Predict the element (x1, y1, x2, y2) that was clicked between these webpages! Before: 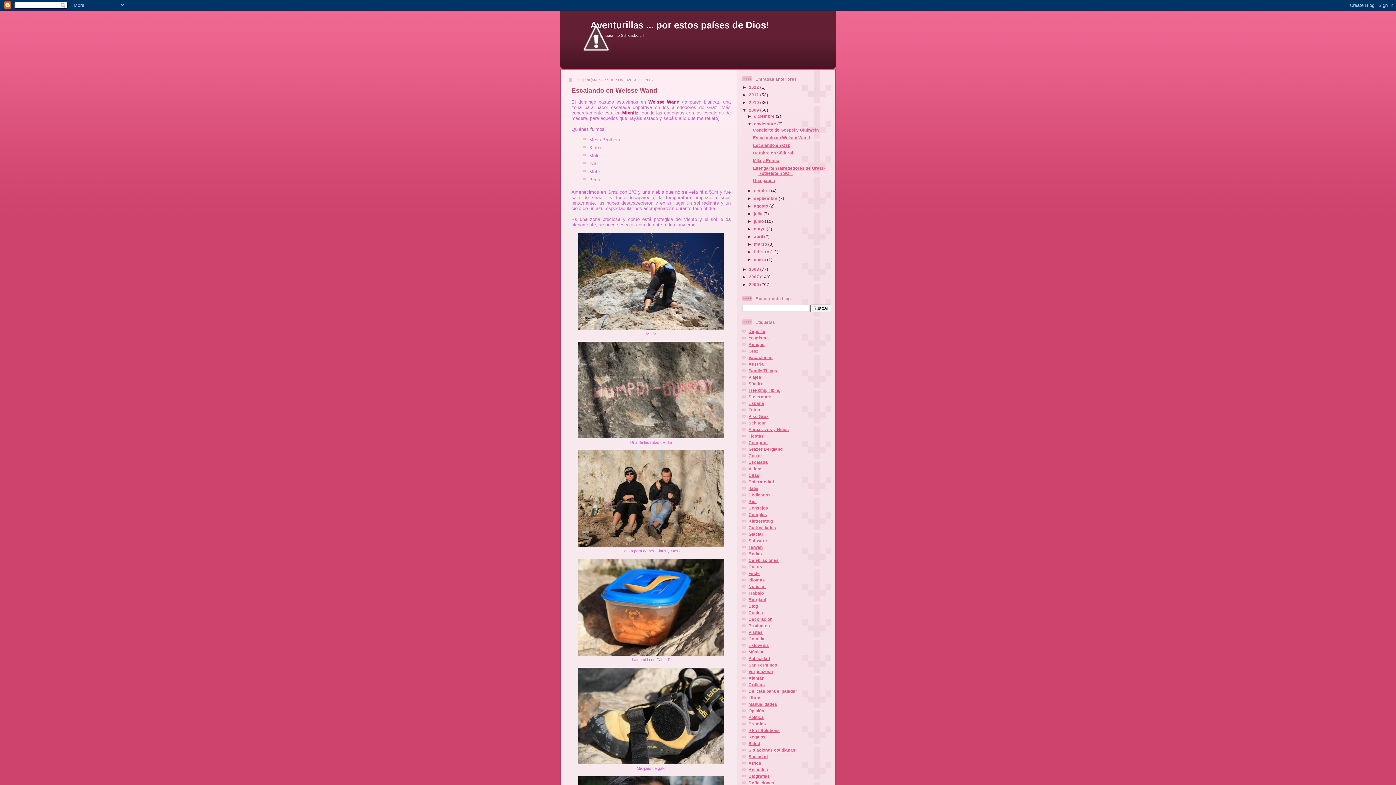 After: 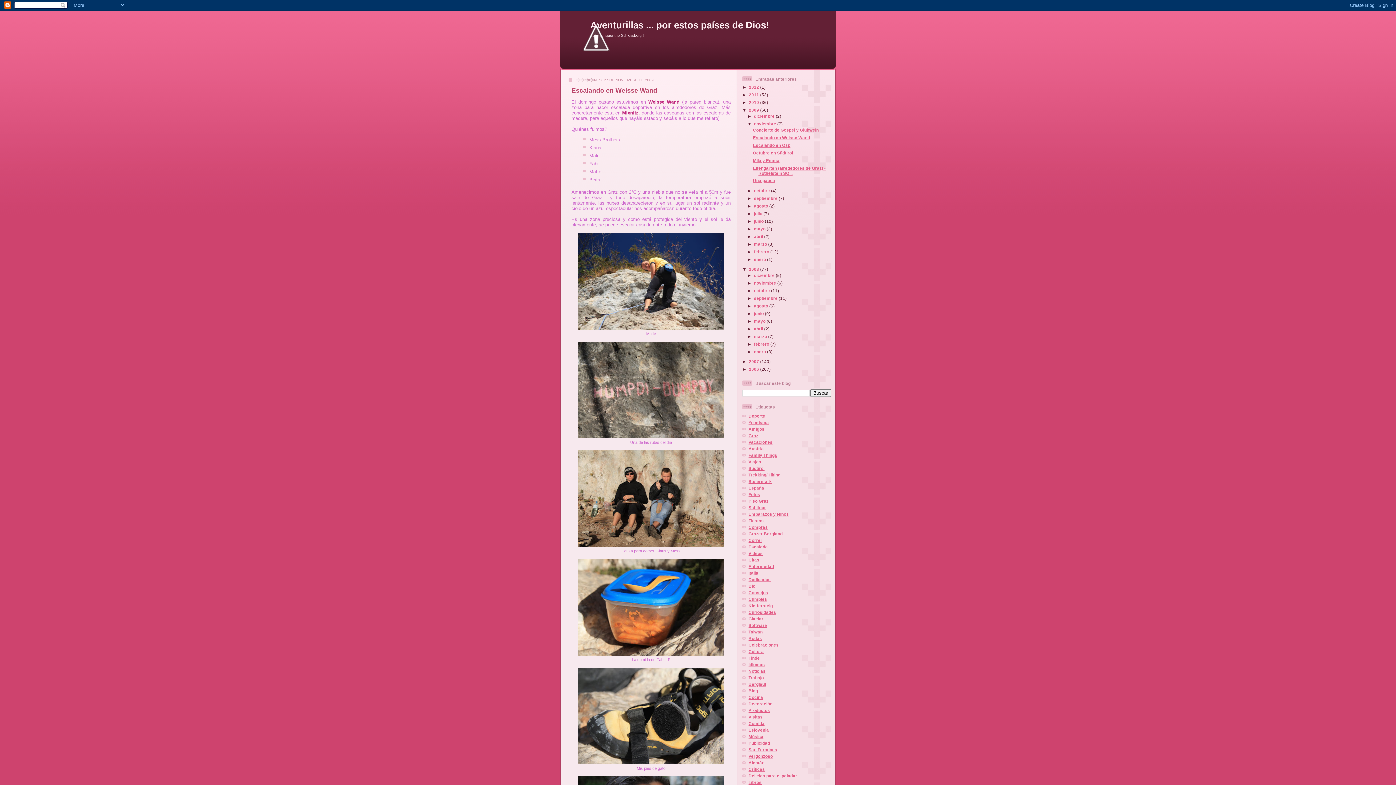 Action: bbox: (742, 267, 749, 271) label: ►  